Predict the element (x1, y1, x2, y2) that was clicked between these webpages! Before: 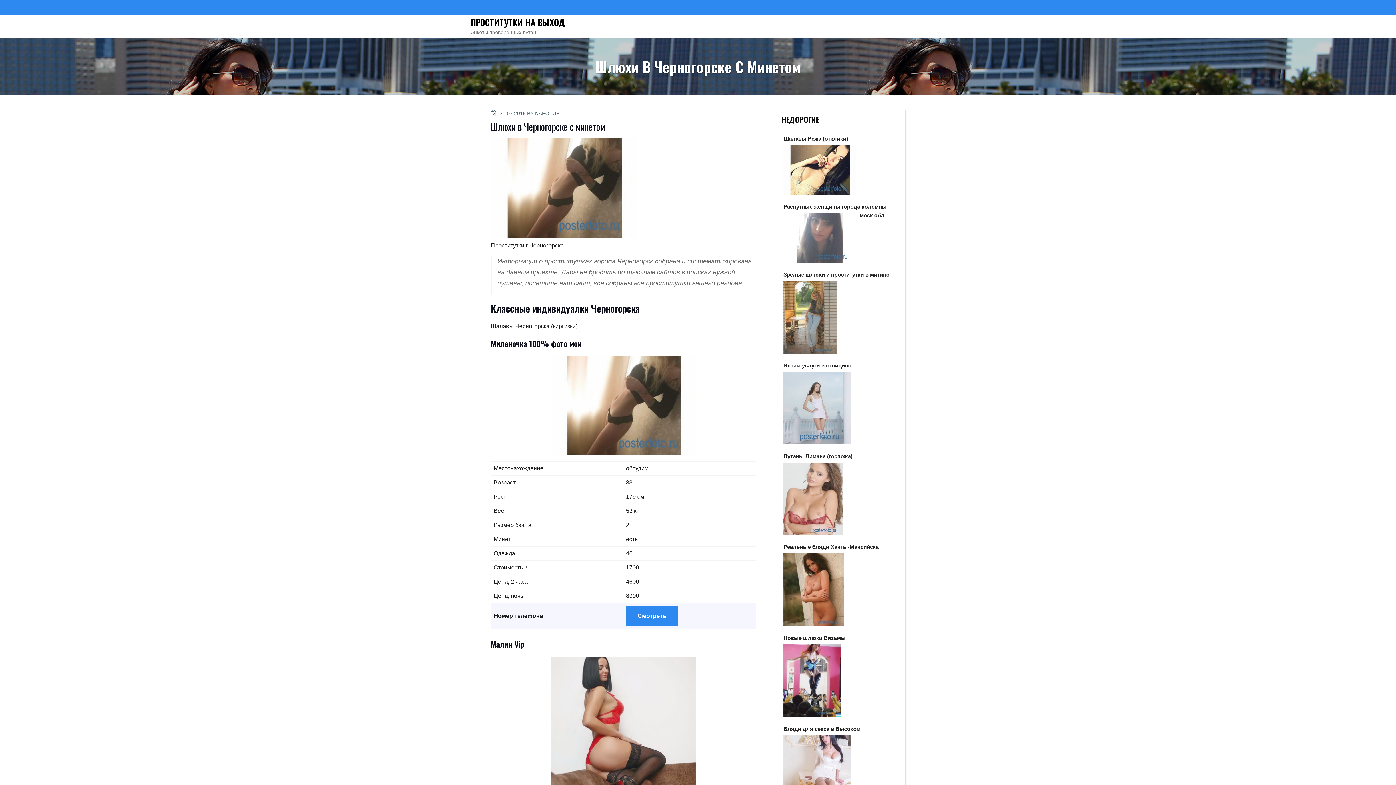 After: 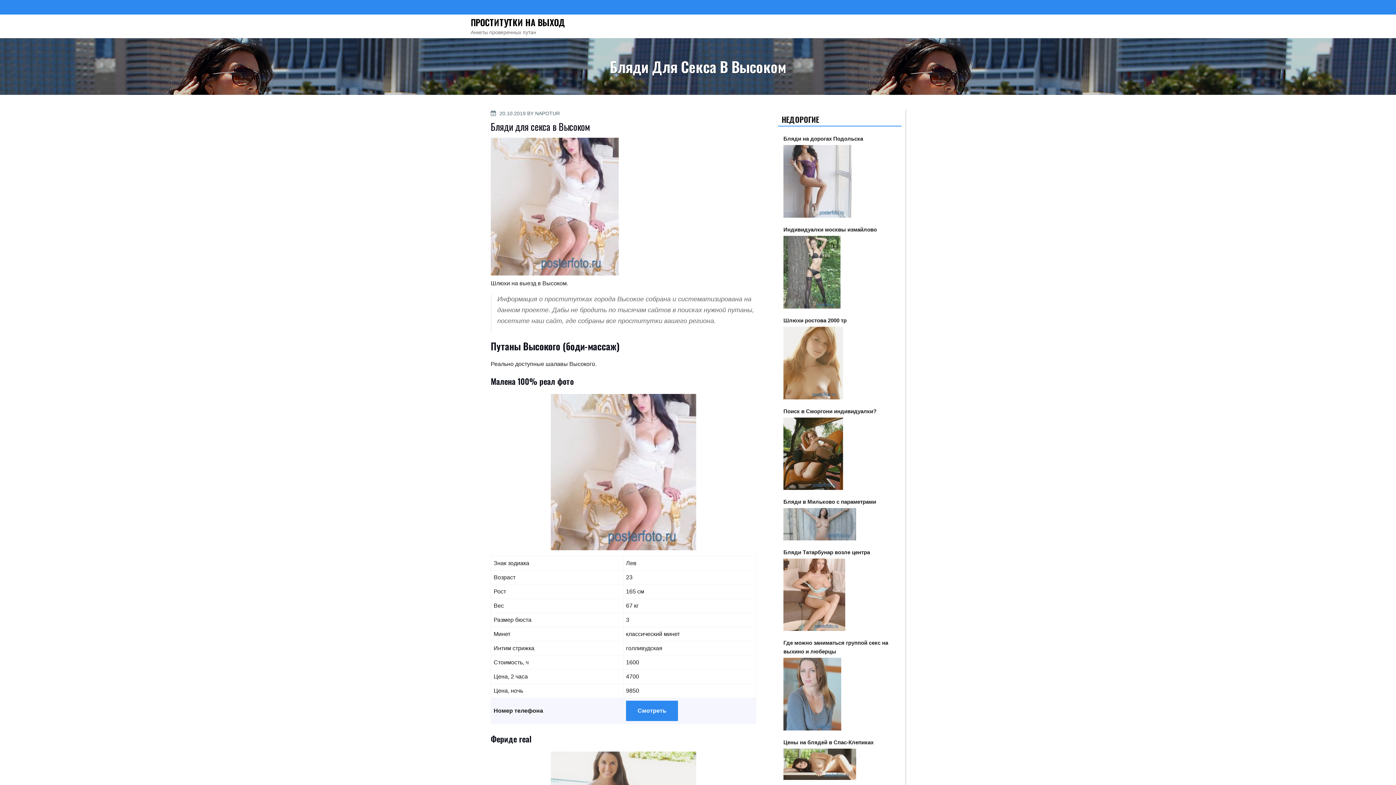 Action: bbox: (783, 726, 860, 732) label: Бляди для секса в Высоком